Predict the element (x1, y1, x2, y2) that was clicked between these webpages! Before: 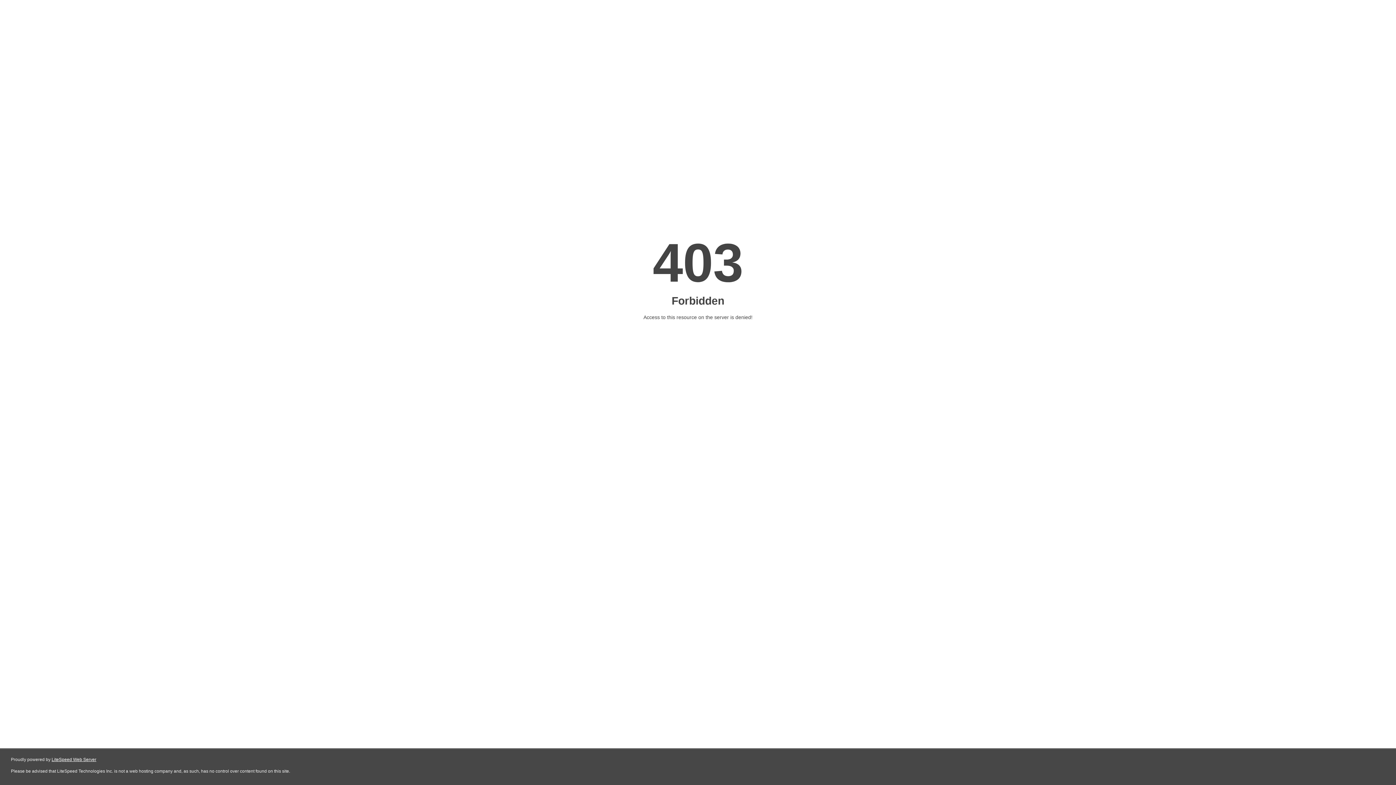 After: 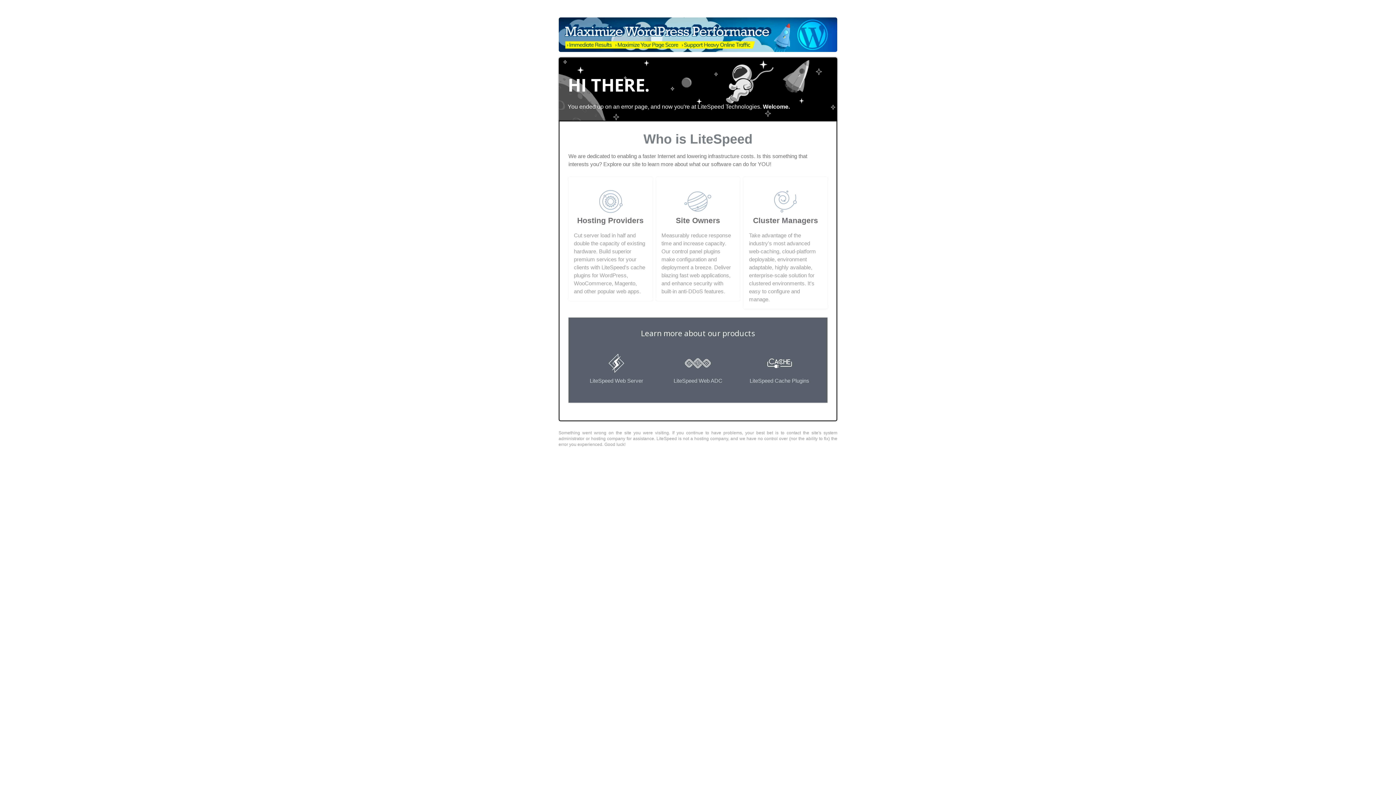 Action: bbox: (51, 757, 96, 762) label: LiteSpeed Web Server